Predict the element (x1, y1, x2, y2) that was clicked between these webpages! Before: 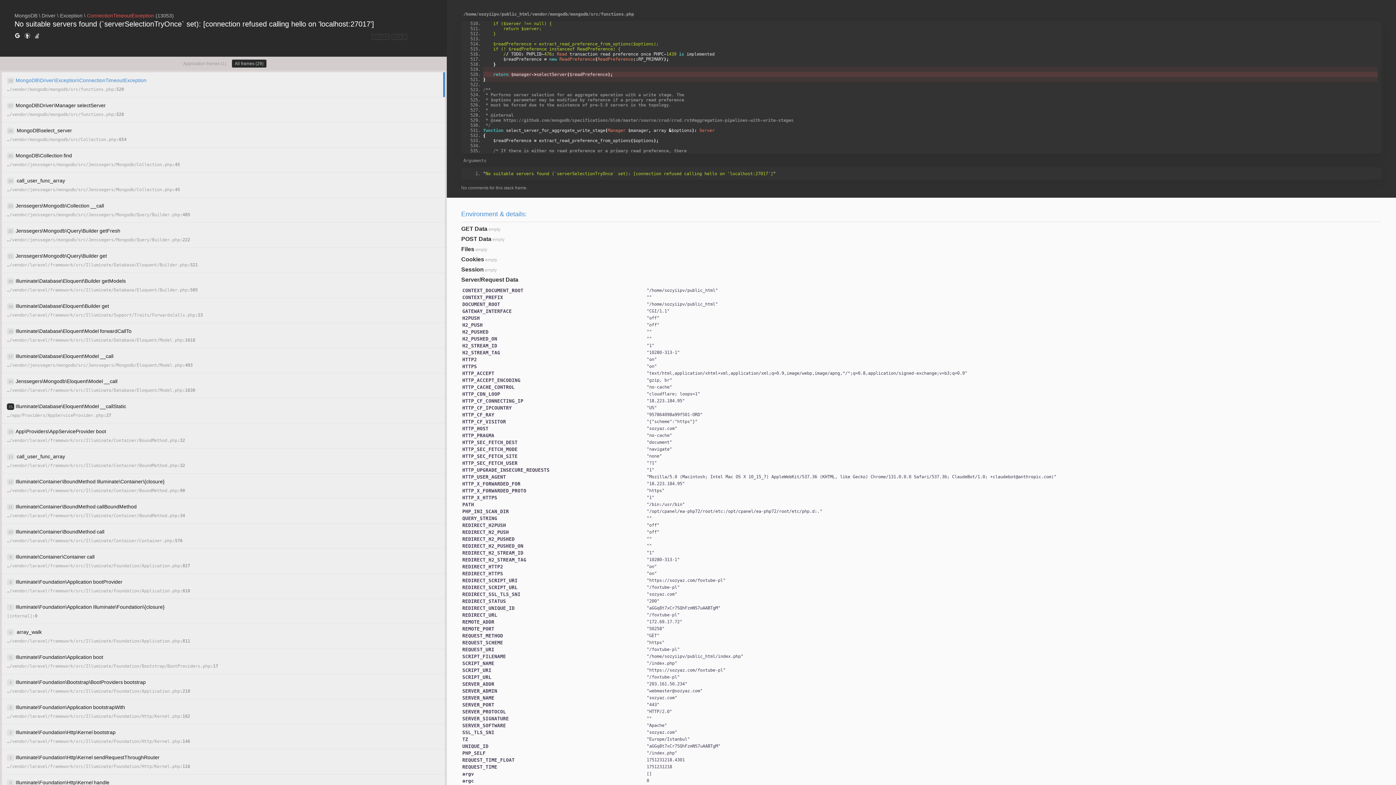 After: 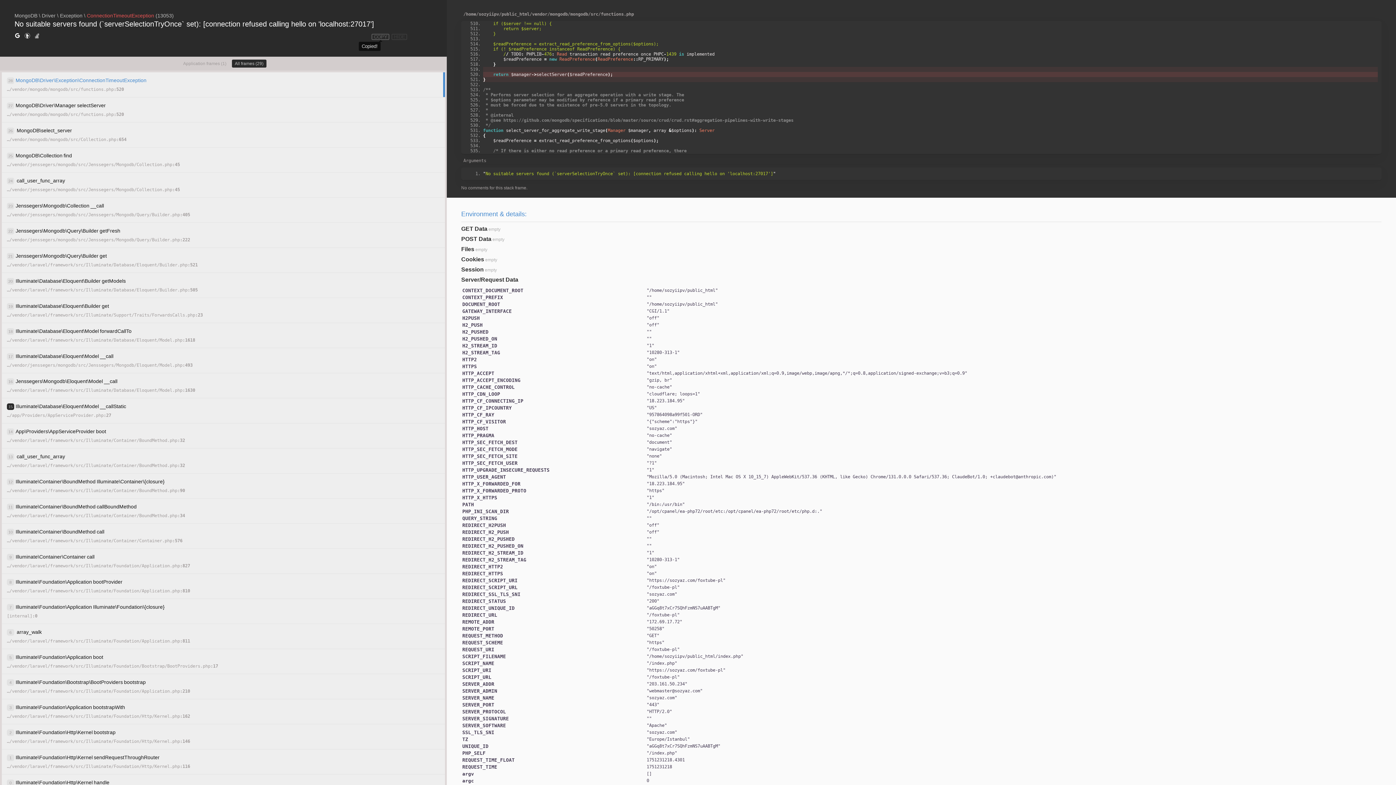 Action: label: COPY bbox: (371, 33, 389, 40)